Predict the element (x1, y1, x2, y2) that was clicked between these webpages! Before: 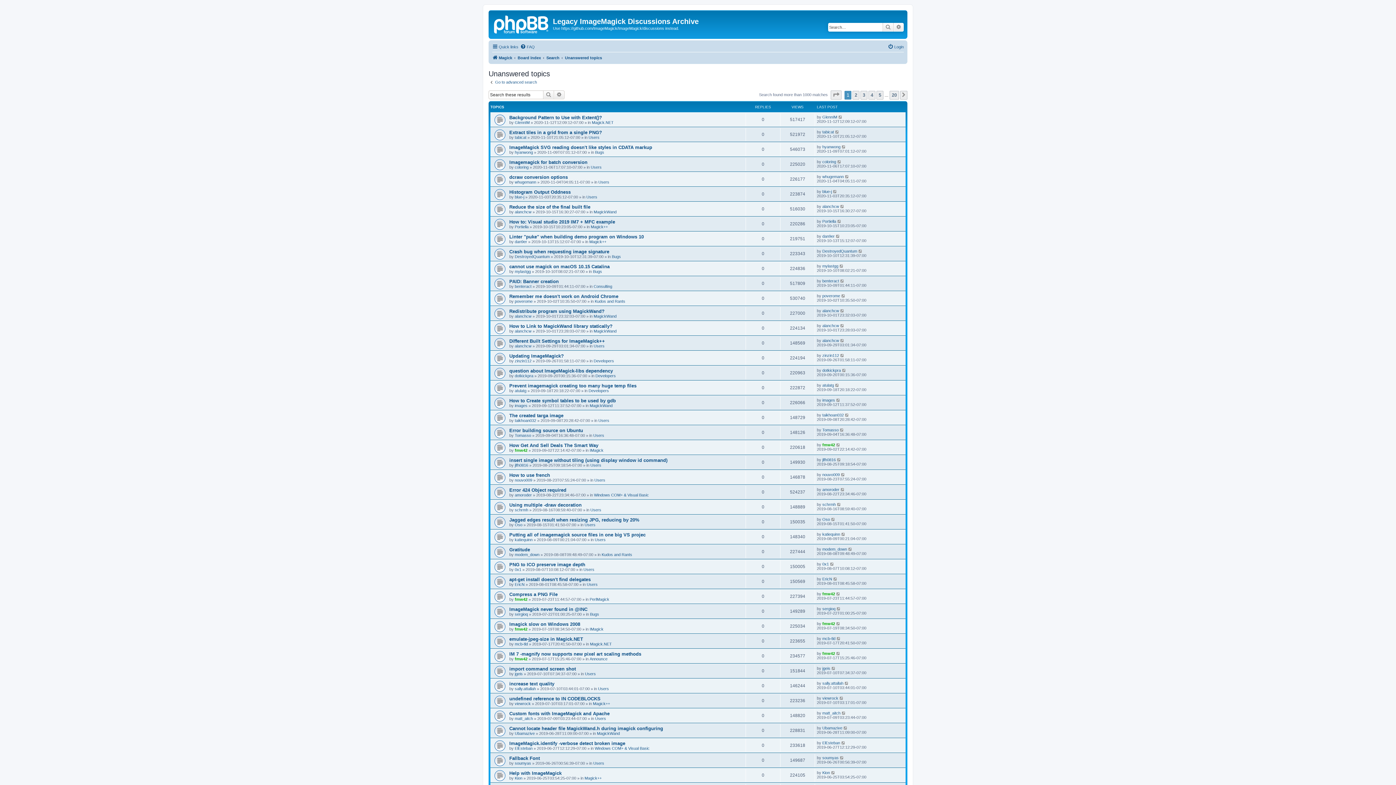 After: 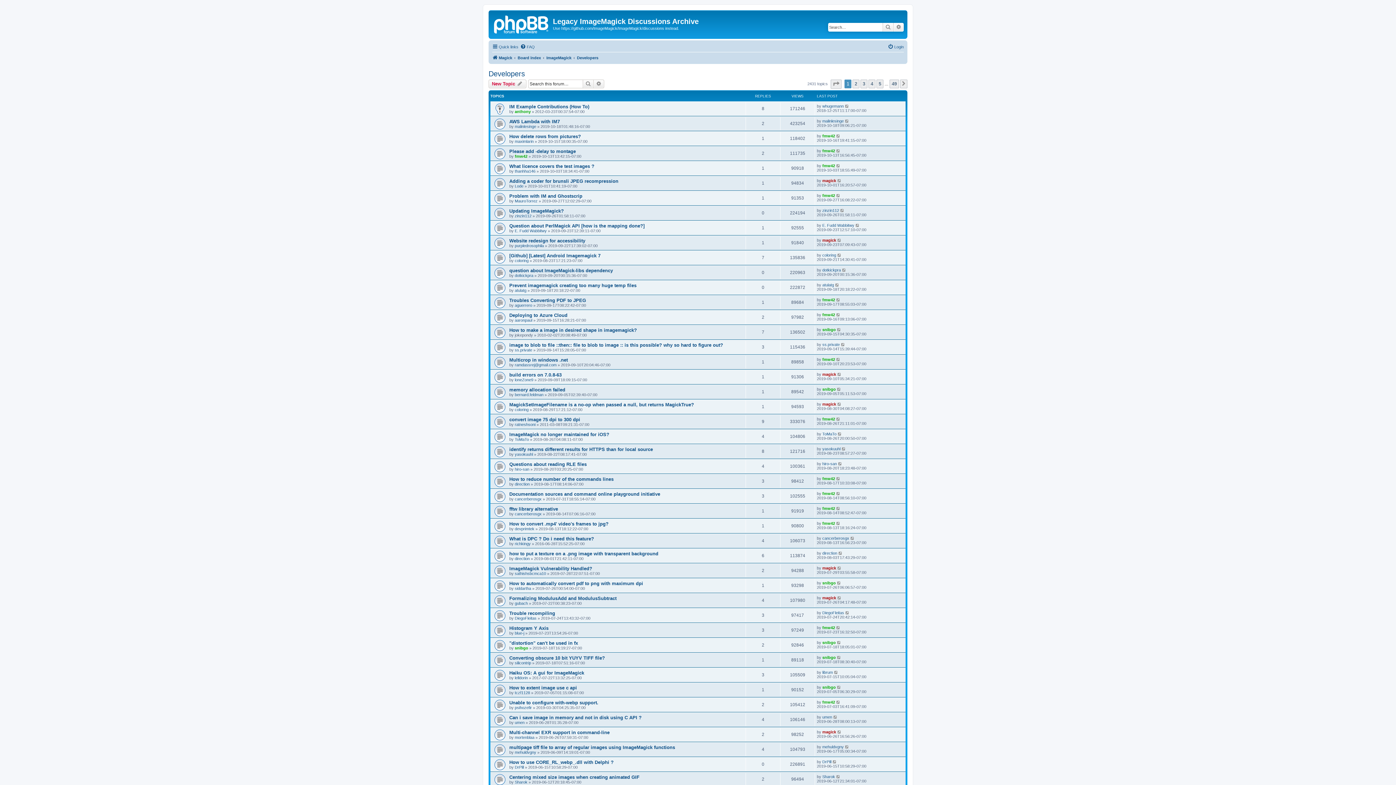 Action: bbox: (588, 388, 609, 393) label: Developers